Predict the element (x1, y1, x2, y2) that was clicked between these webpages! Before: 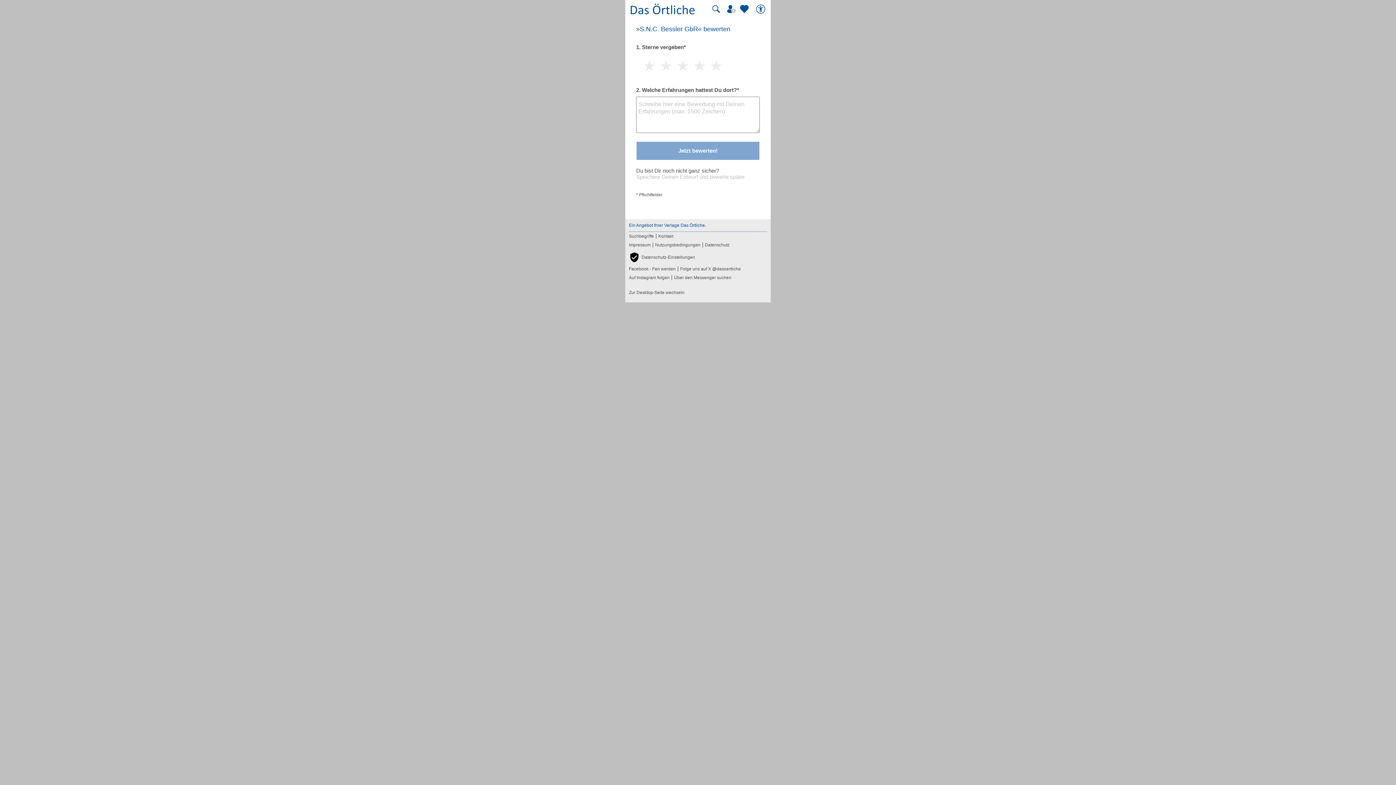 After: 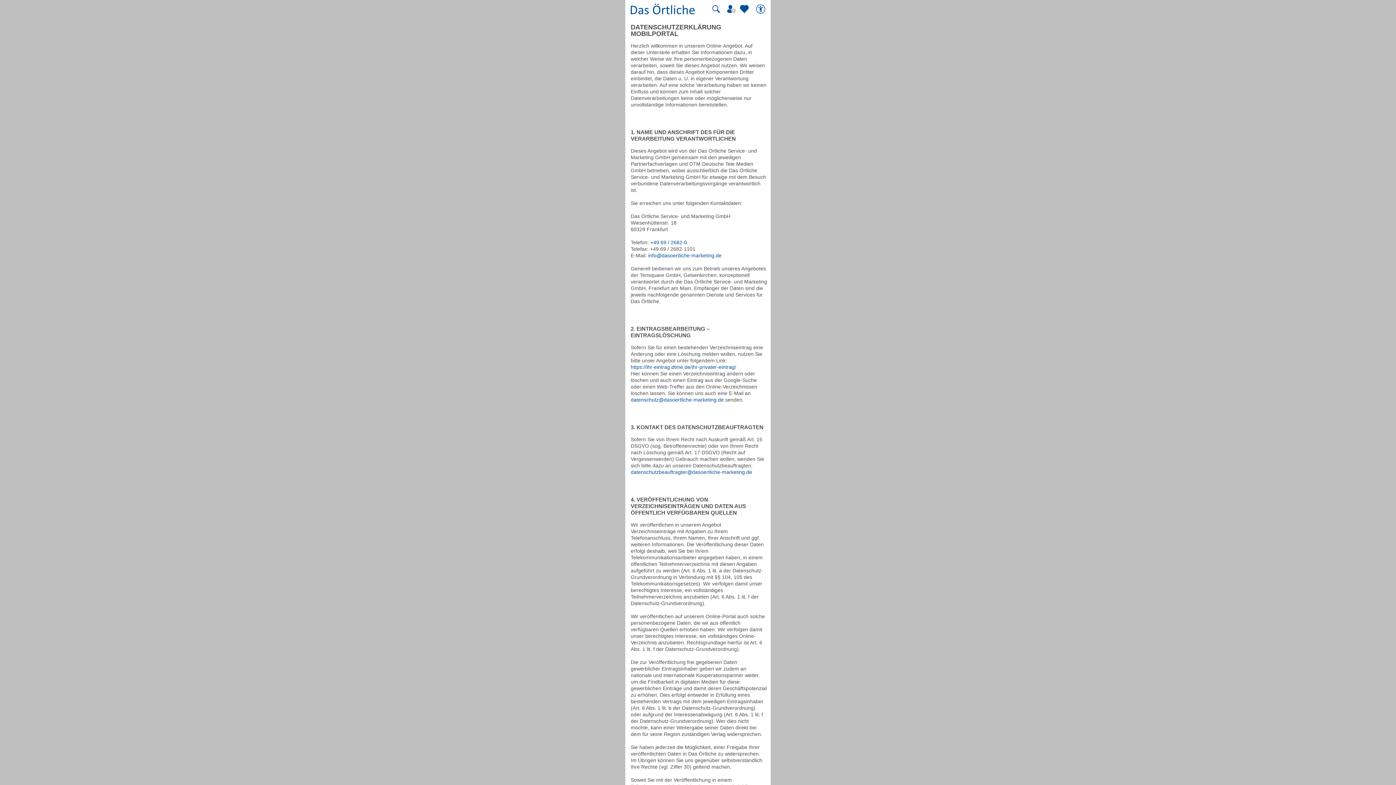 Action: bbox: (705, 240, 729, 249) label: Datenschutz